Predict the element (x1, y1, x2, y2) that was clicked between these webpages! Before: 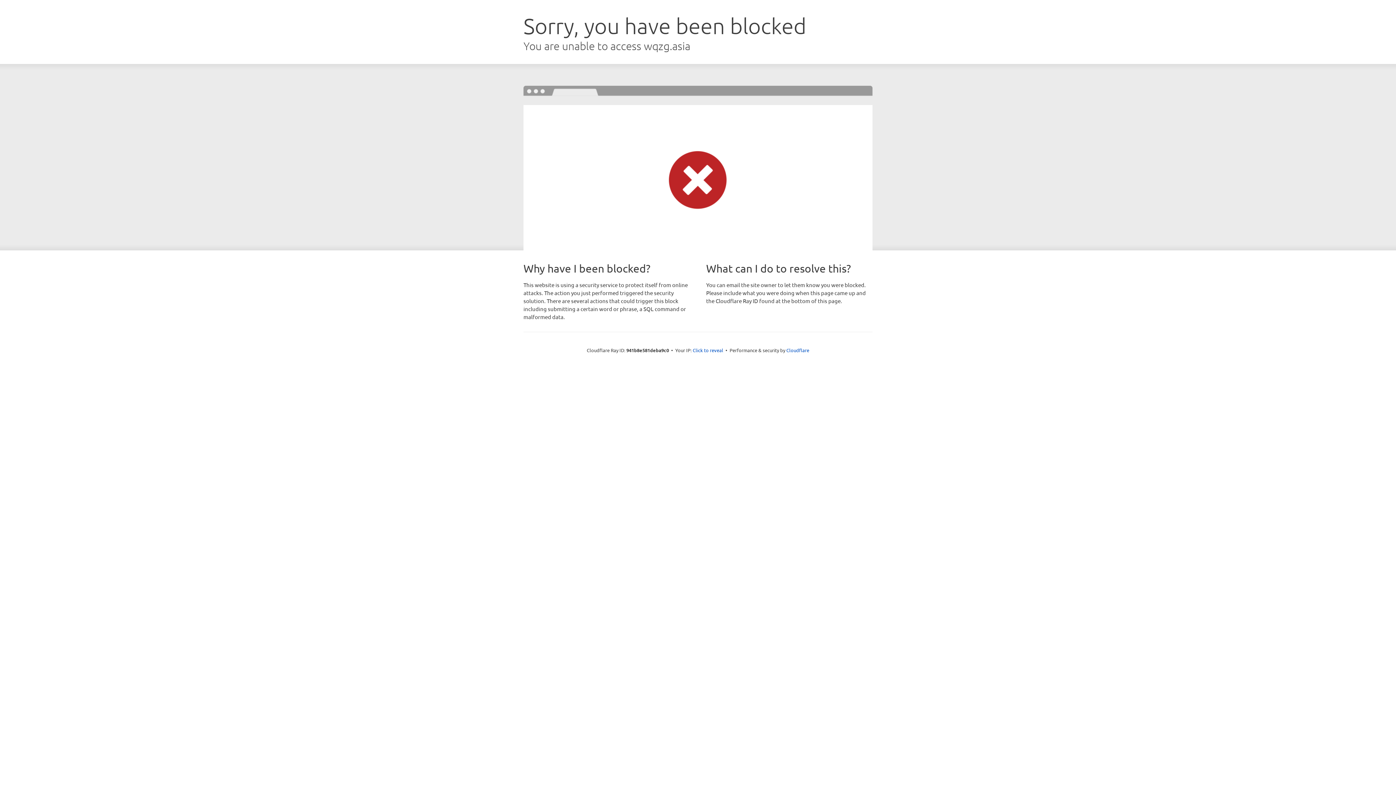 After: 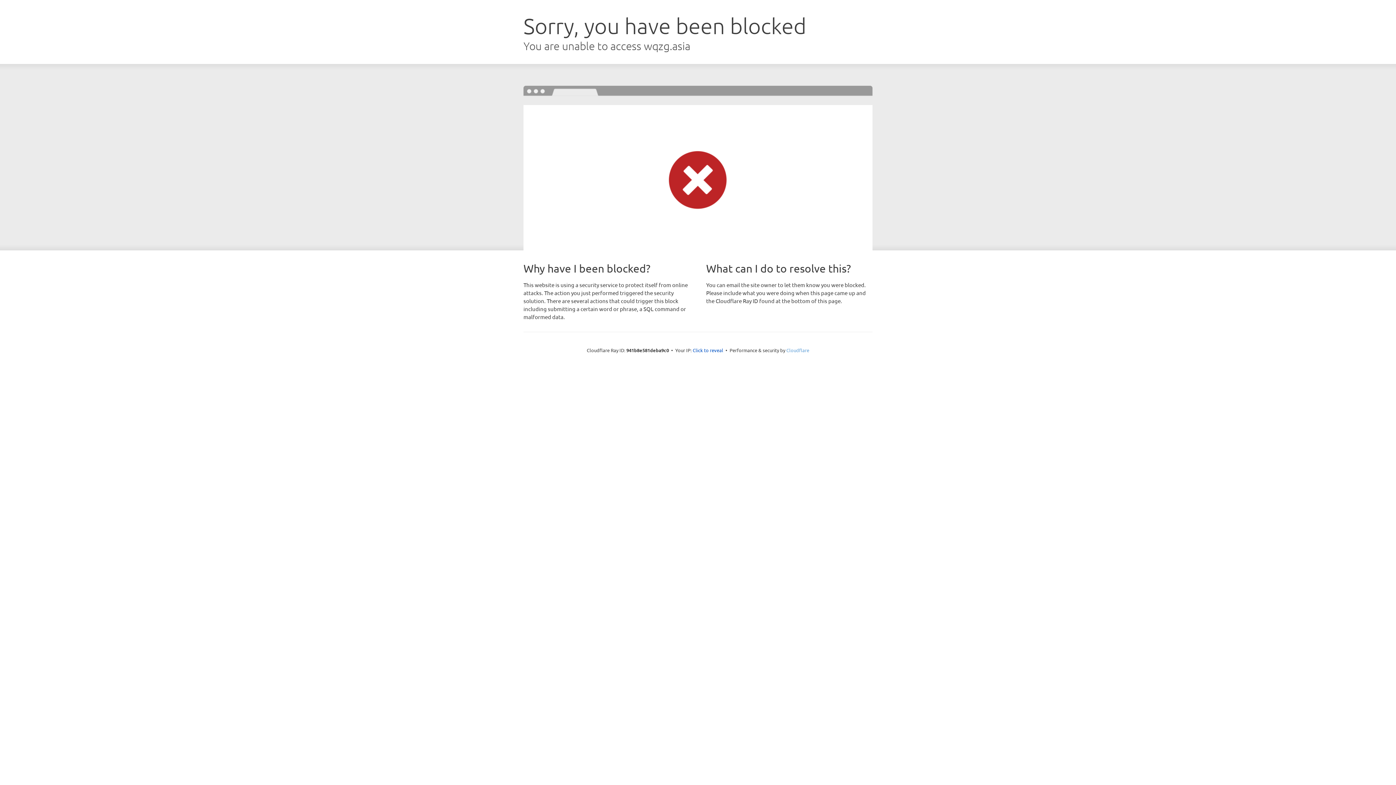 Action: bbox: (786, 347, 809, 353) label: Cloudflare